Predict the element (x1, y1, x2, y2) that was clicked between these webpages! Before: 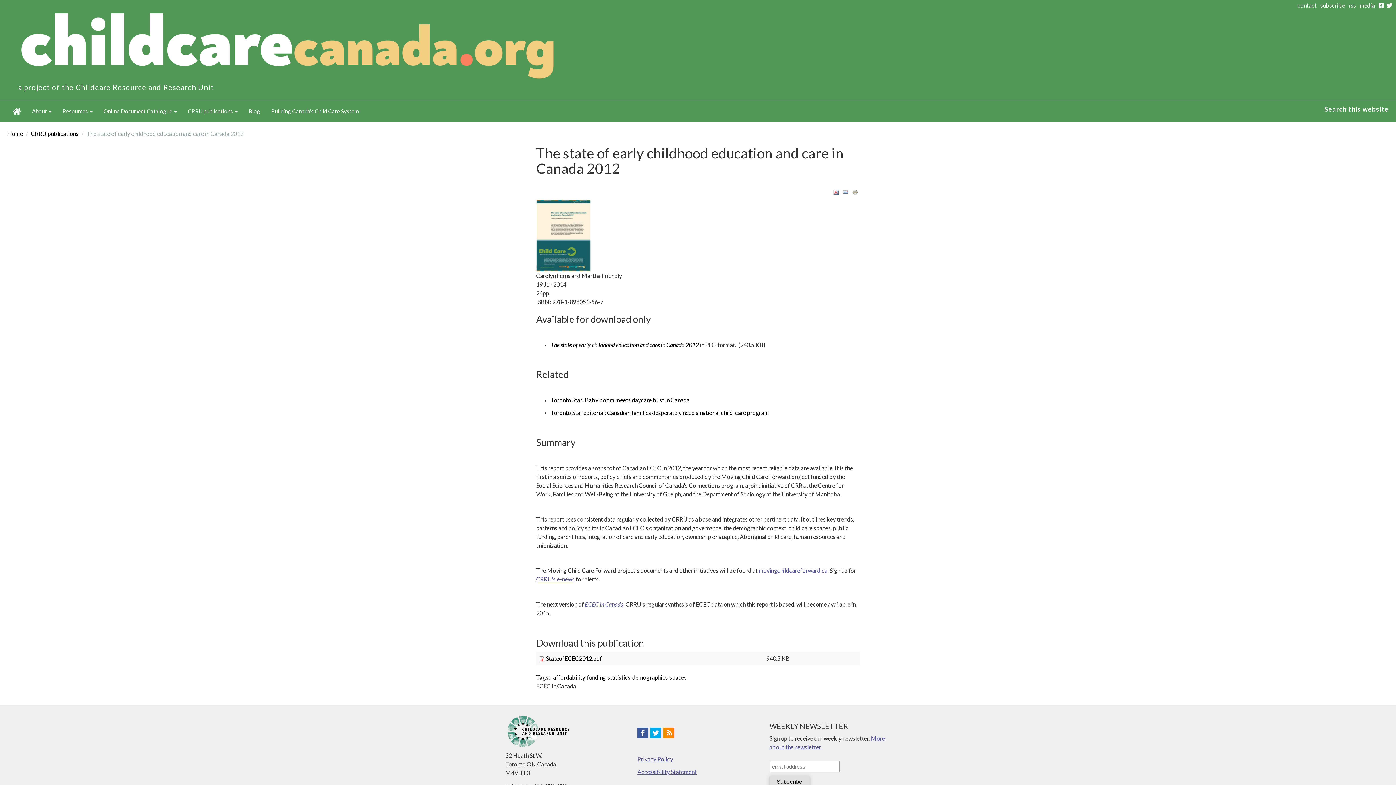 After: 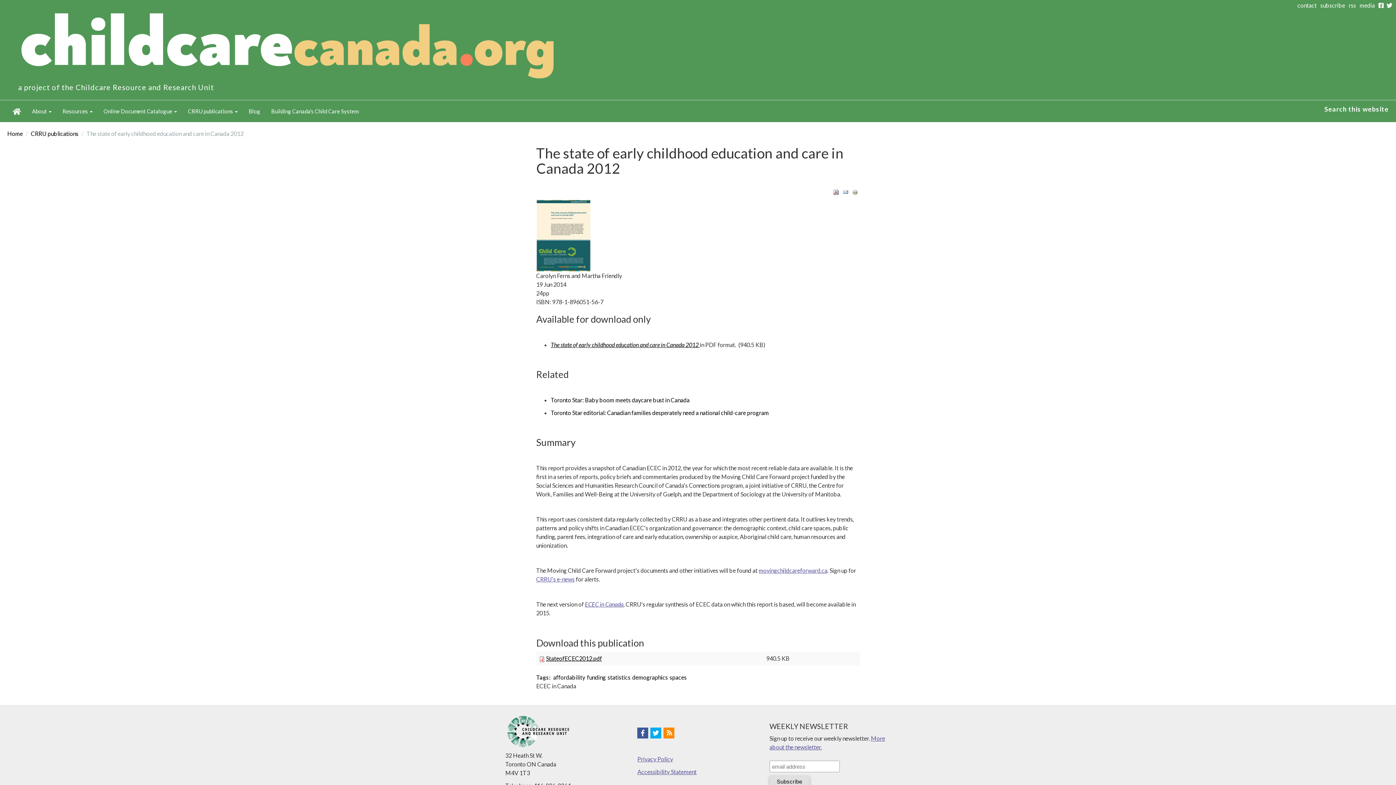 Action: bbox: (550, 341, 700, 348) label: The state of early childhood education and care in Canada 2012 